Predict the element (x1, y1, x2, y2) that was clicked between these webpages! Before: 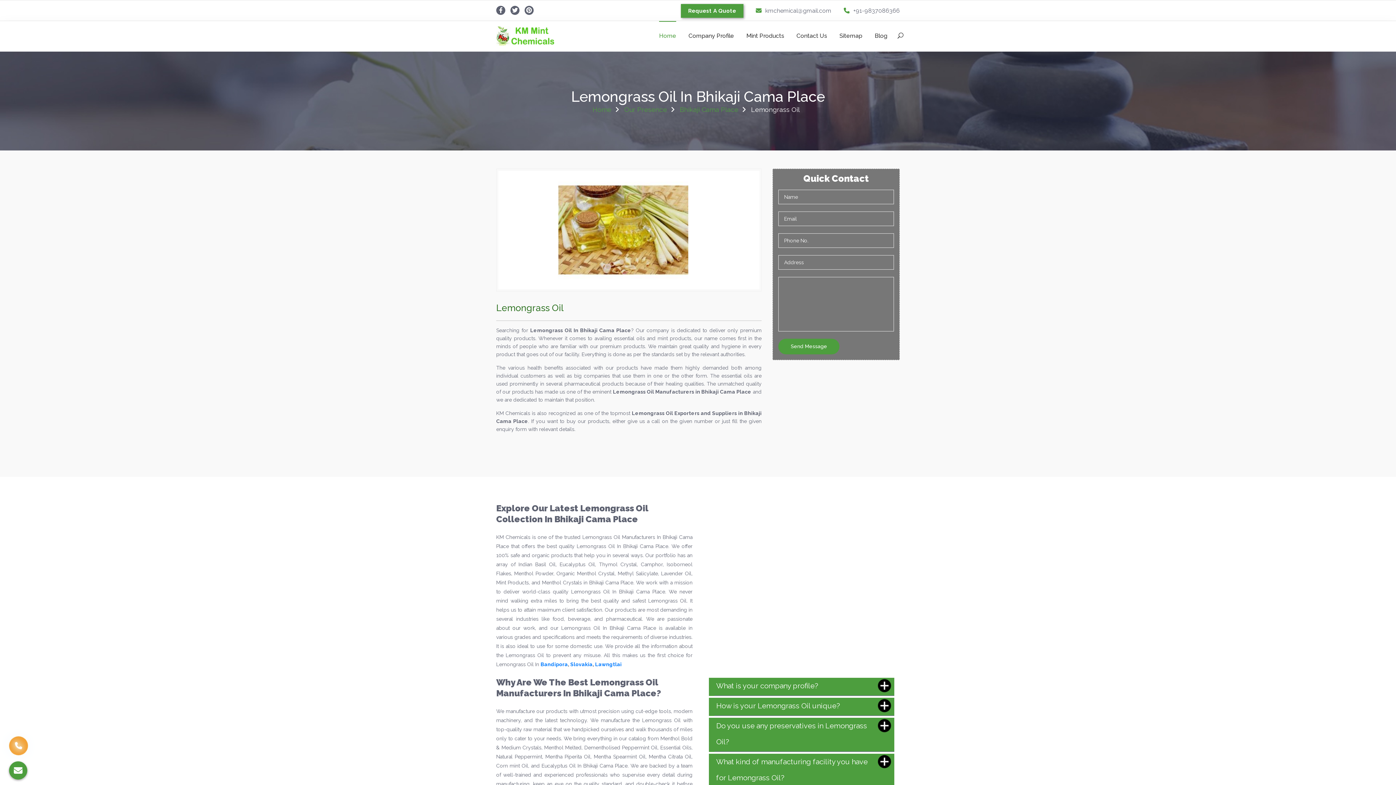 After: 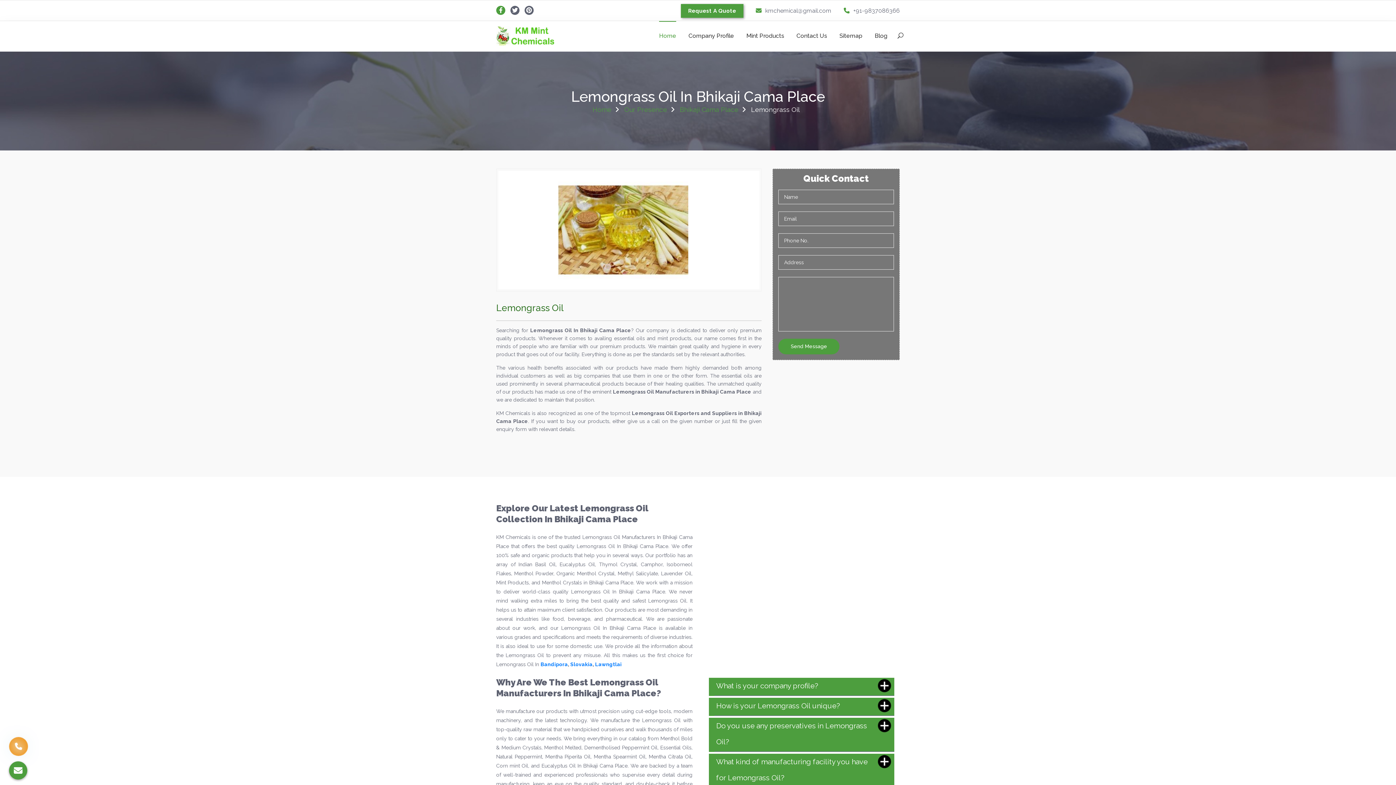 Action: bbox: (496, 5, 505, 14)